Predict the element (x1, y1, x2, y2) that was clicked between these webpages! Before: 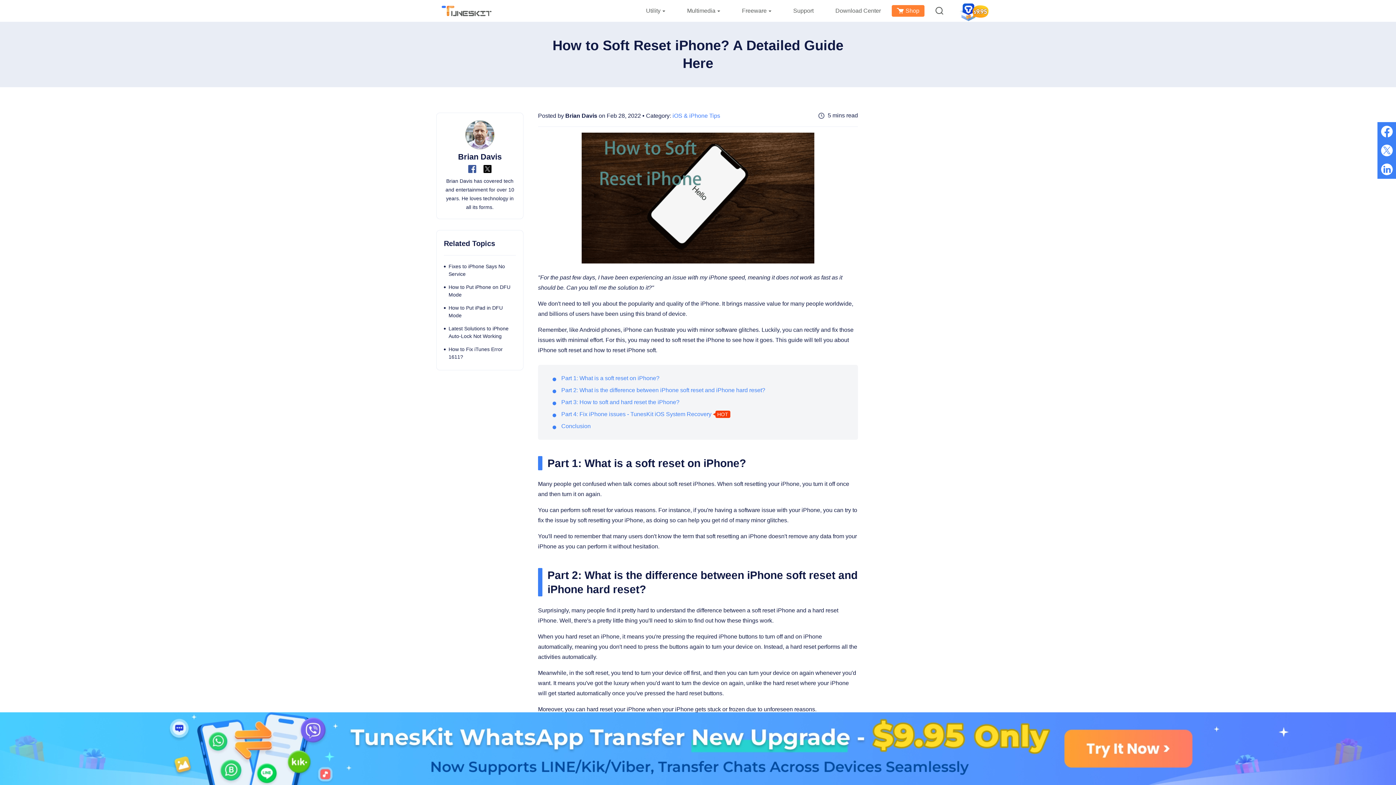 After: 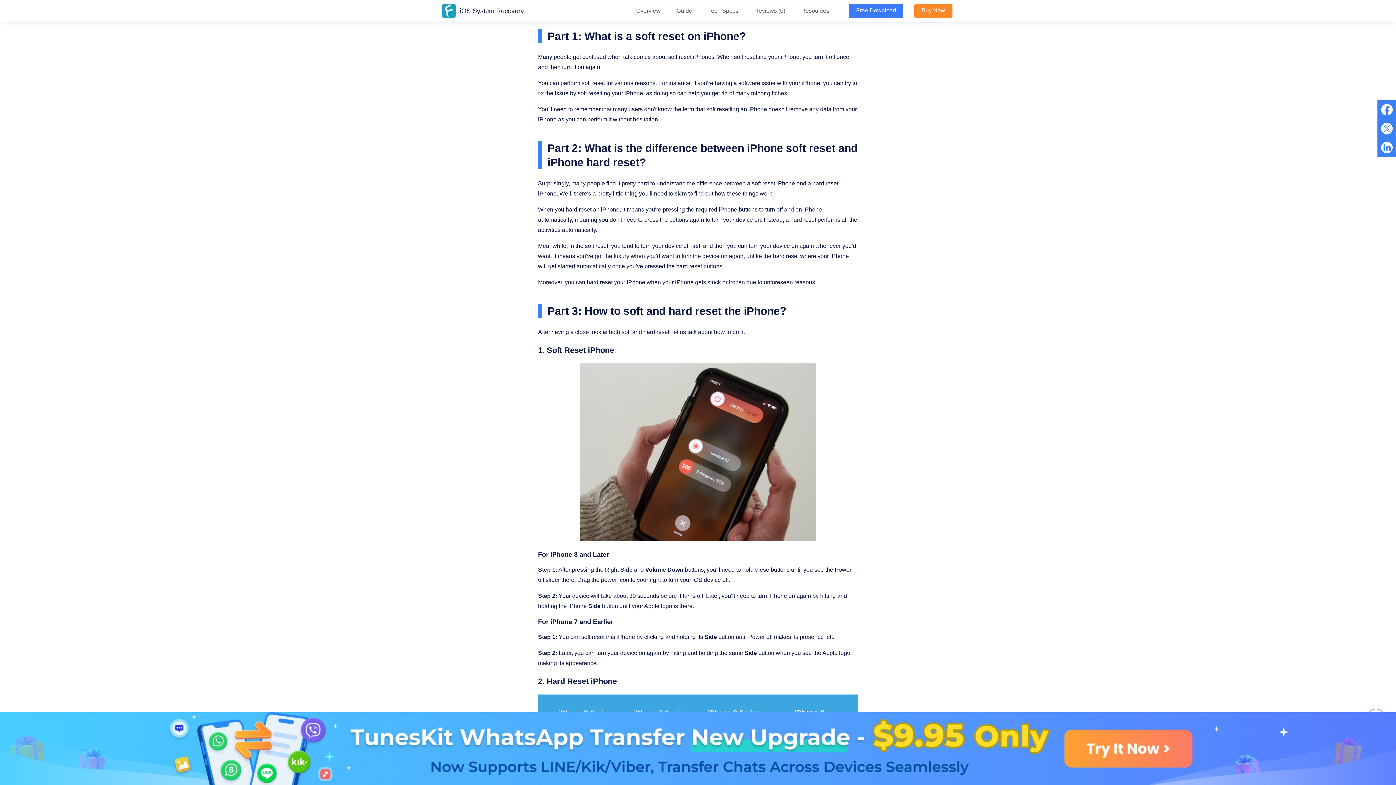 Action: bbox: (561, 375, 659, 381) label: Part 1: What is a soft reset on iPhone?